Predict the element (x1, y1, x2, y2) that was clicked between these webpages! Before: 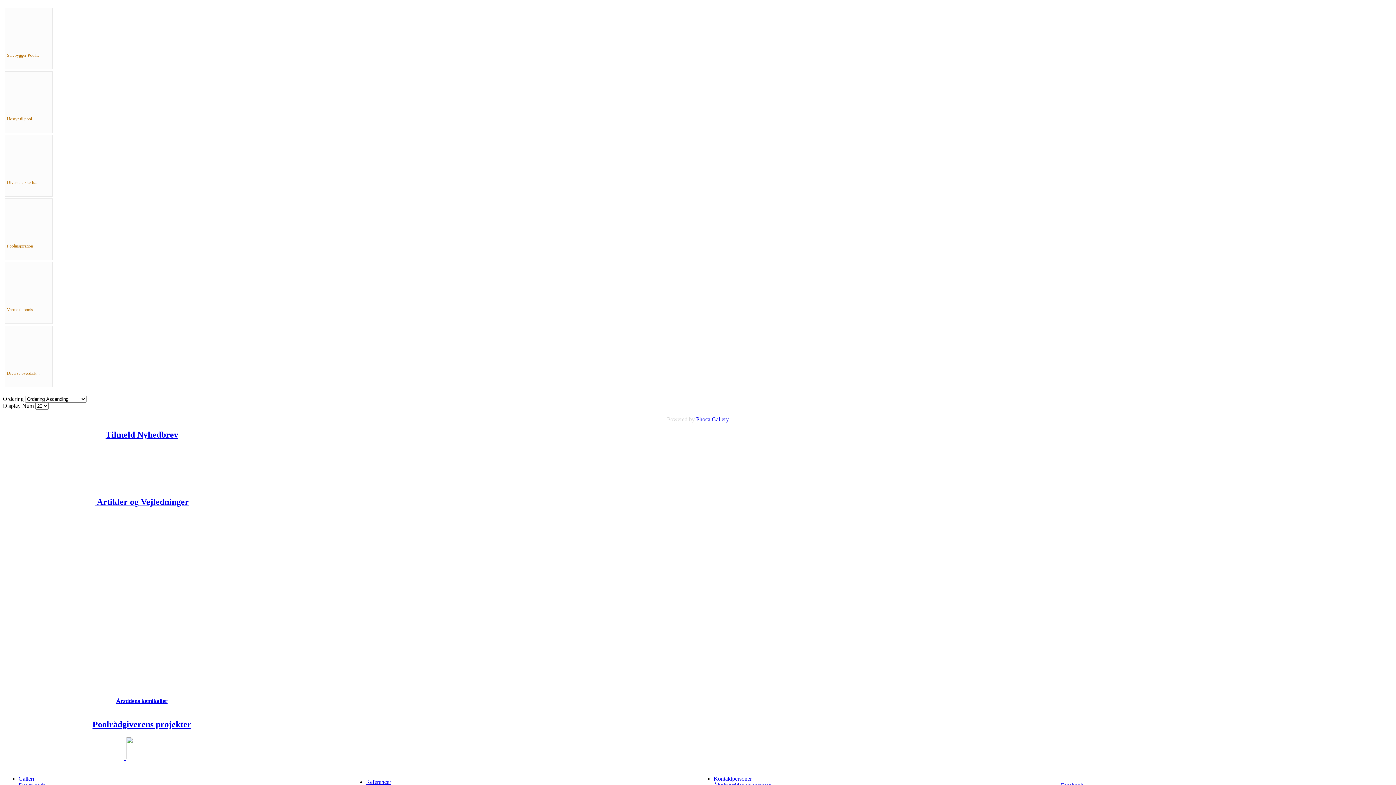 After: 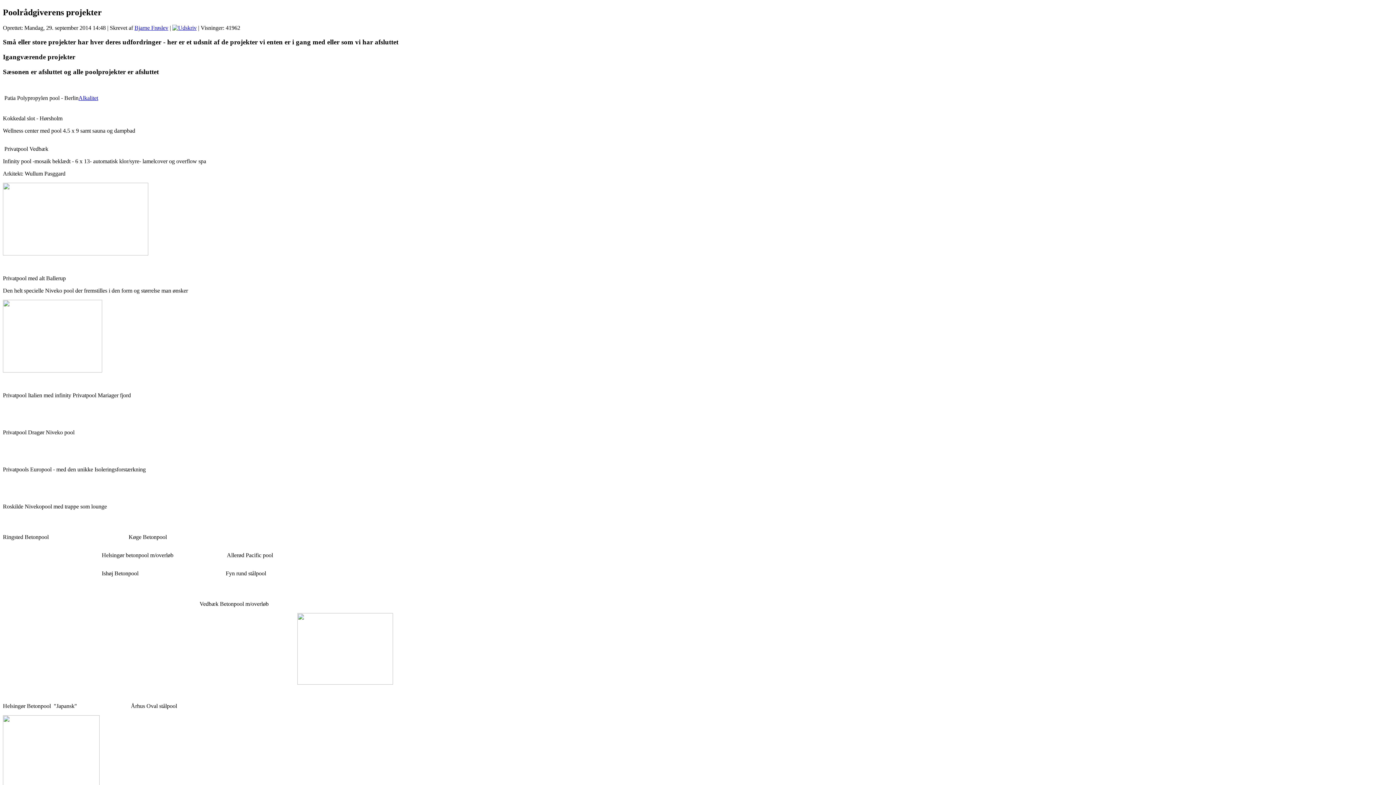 Action: label: Referencer bbox: (366, 779, 391, 785)